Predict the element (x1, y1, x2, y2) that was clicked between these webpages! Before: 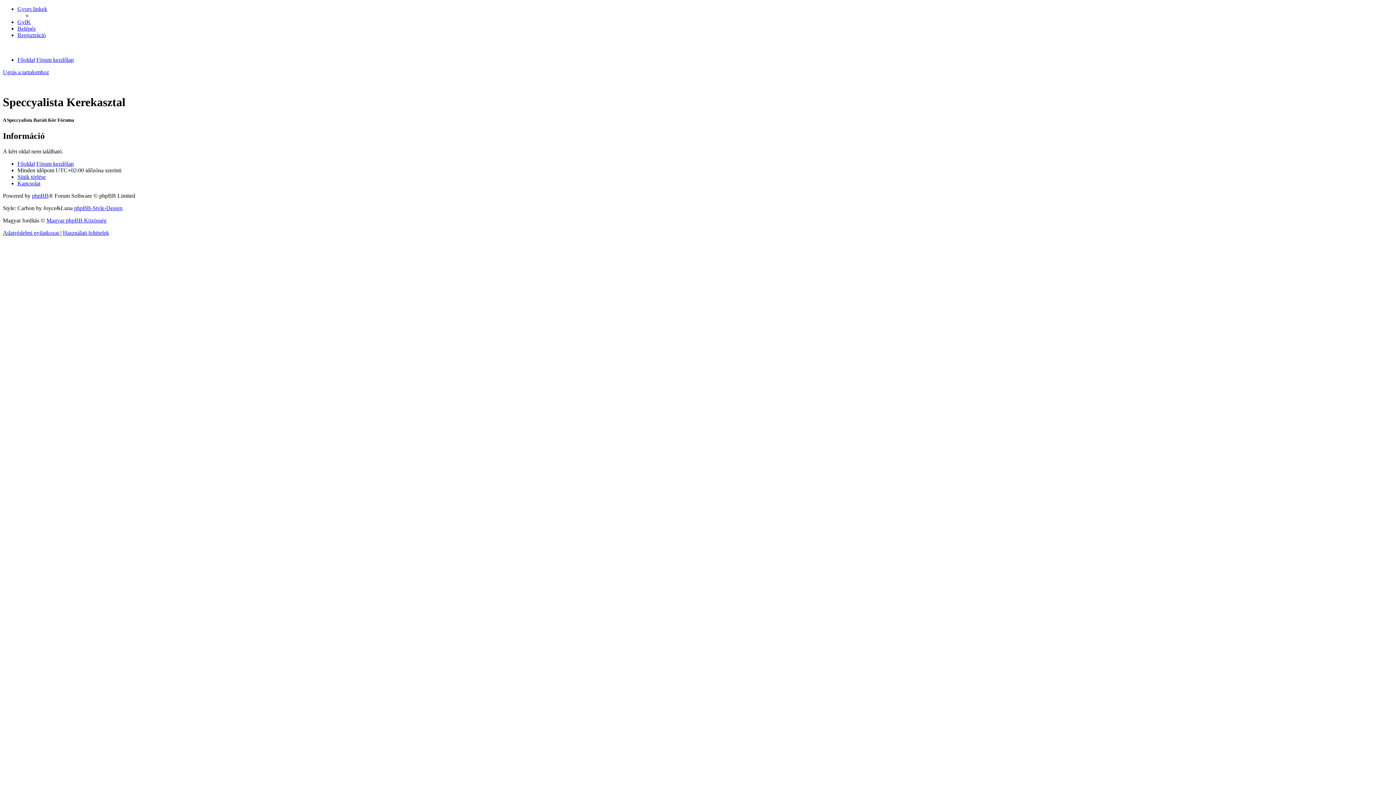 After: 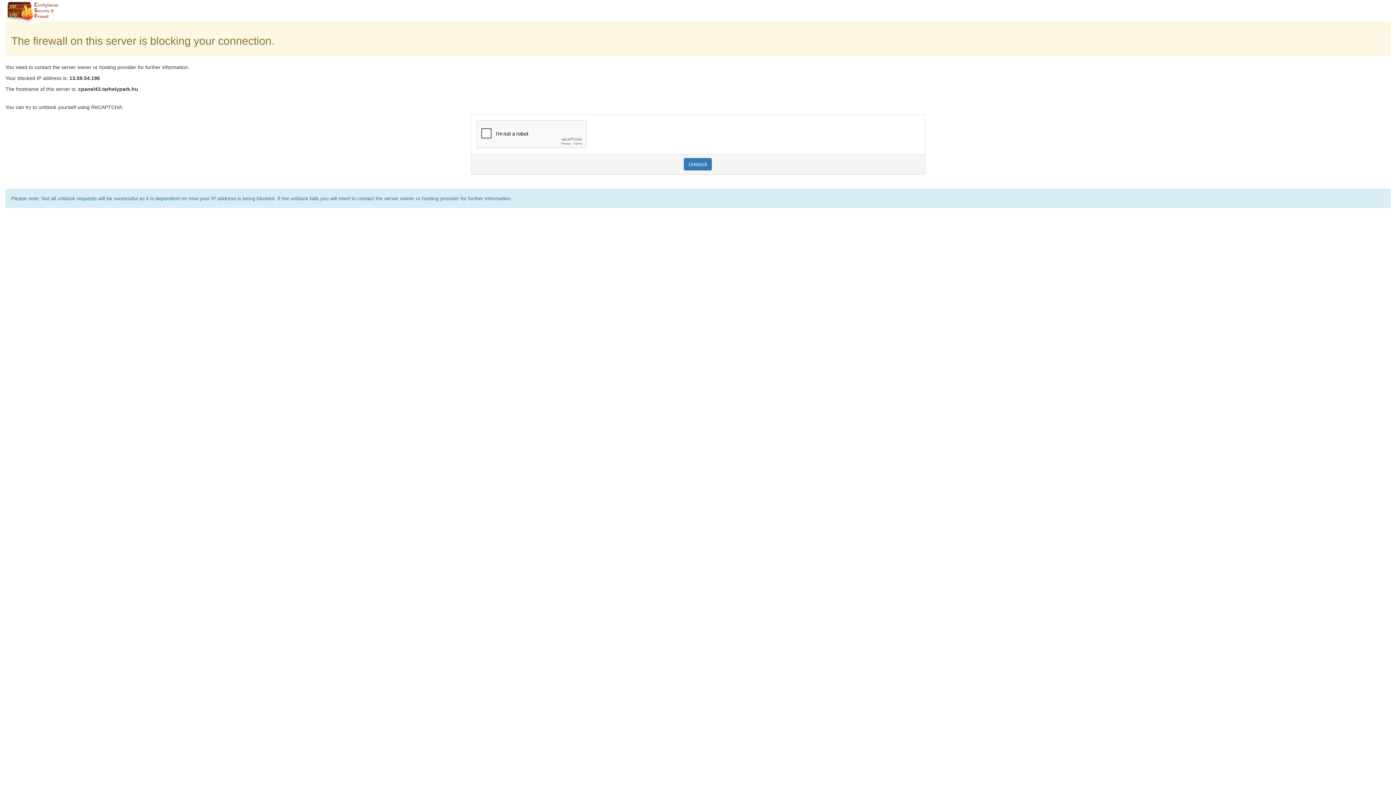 Action: label: Sütik törlése bbox: (17, 173, 45, 179)